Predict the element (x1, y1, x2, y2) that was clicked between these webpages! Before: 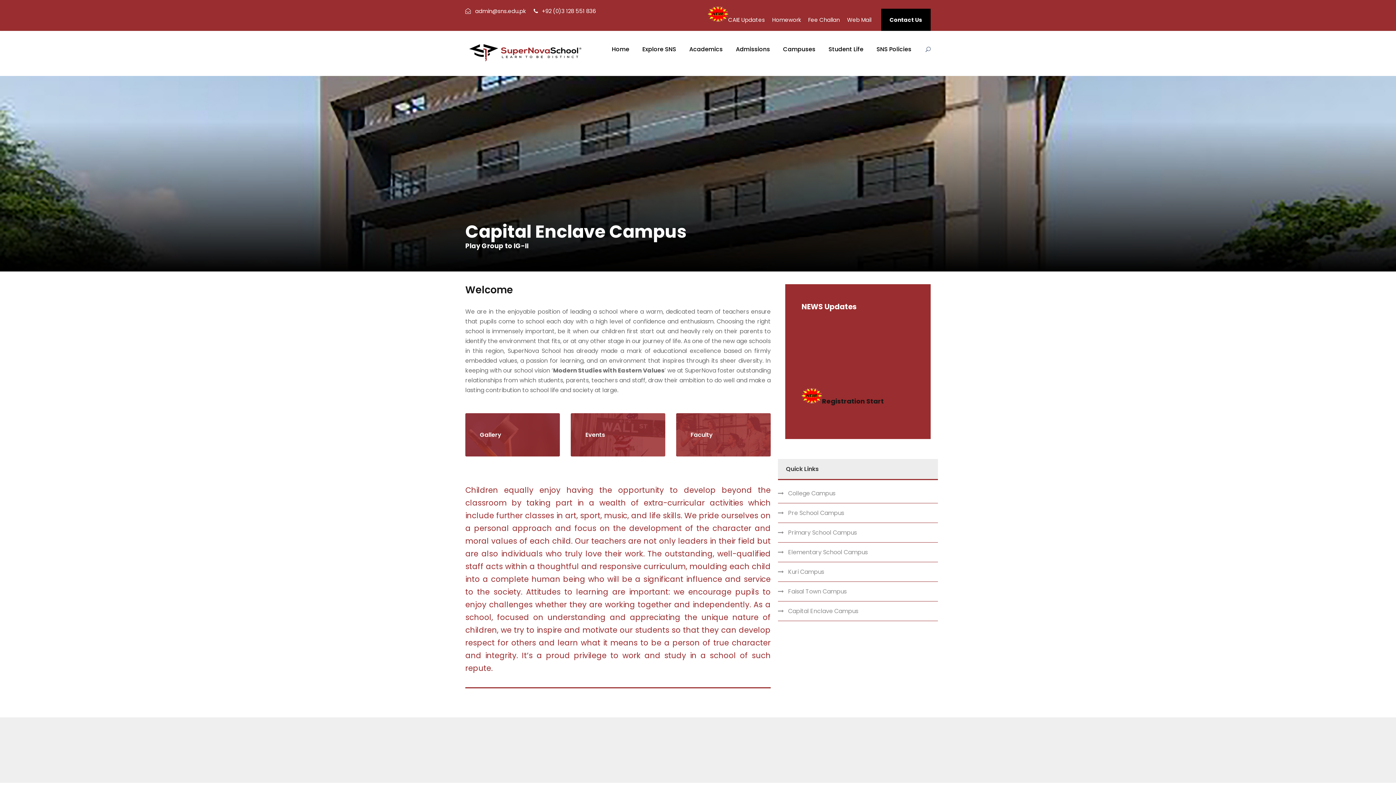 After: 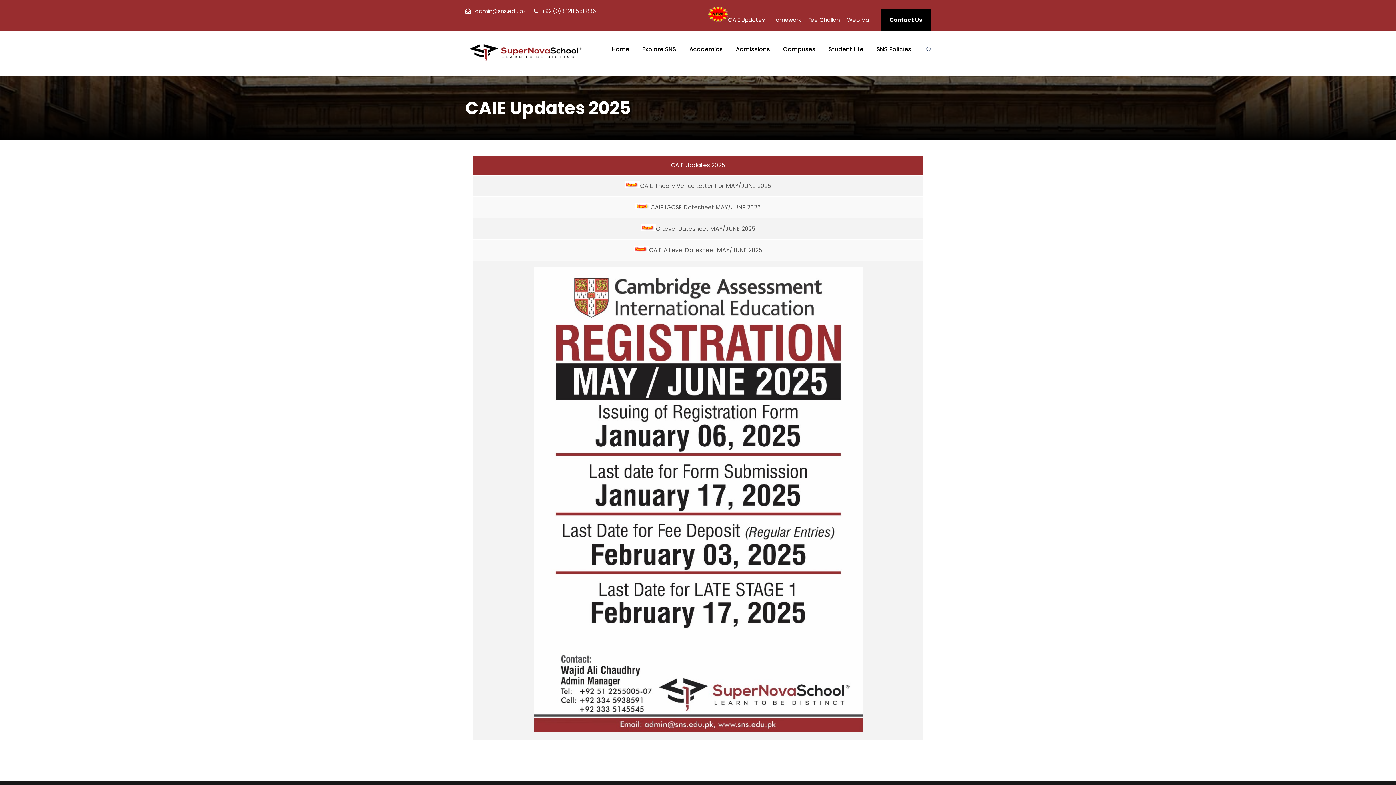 Action: bbox: (728, 16, 765, 30) label: CAIE Updates